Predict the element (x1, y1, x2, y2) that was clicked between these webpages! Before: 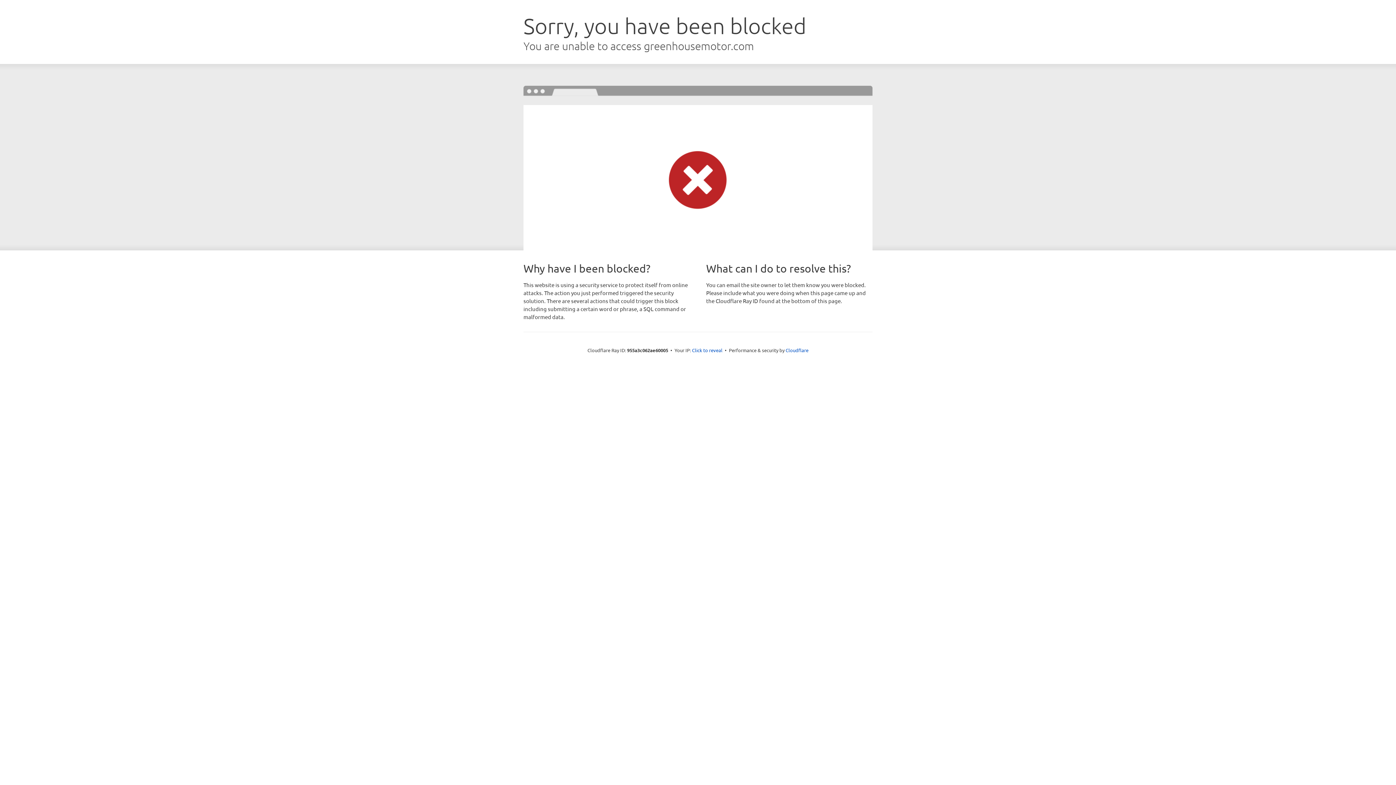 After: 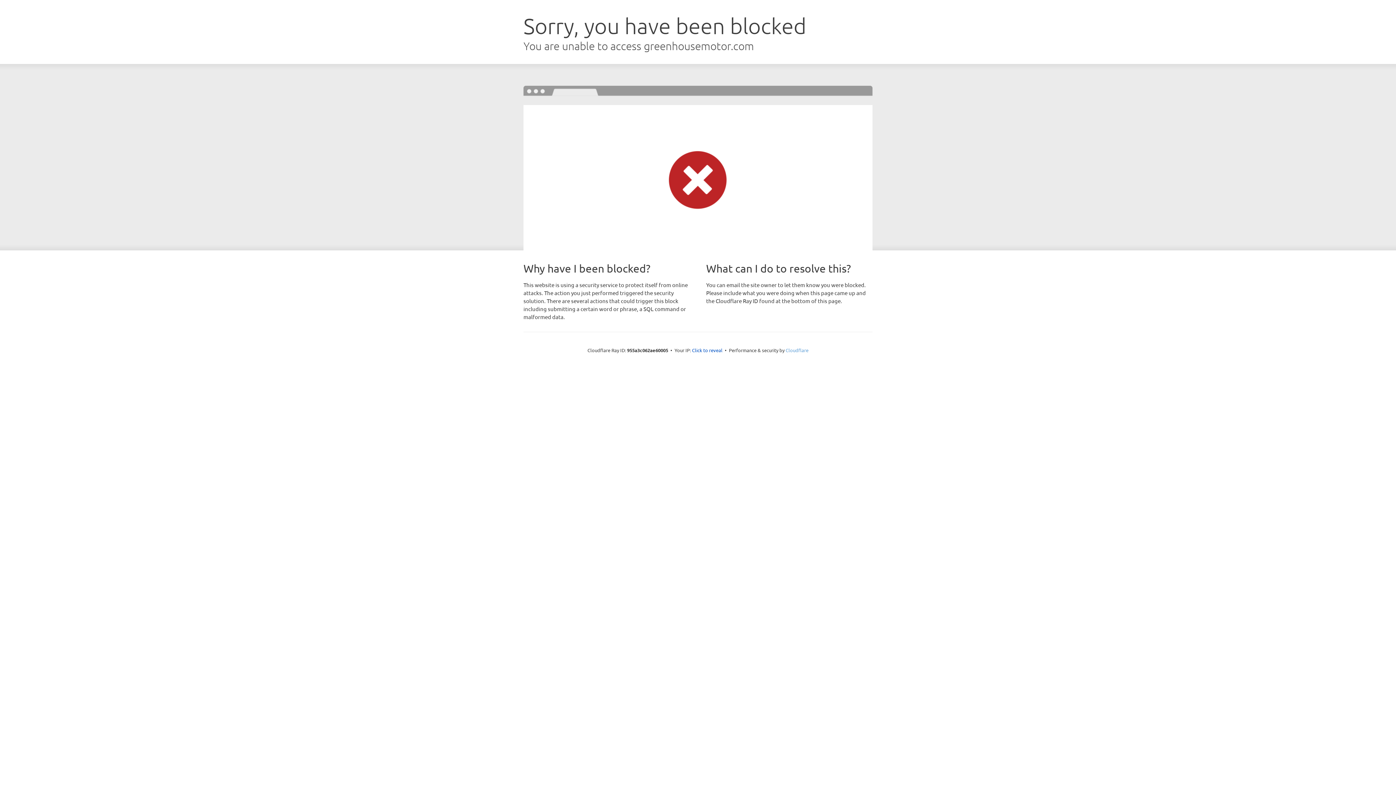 Action: label: Cloudflare bbox: (785, 347, 808, 353)